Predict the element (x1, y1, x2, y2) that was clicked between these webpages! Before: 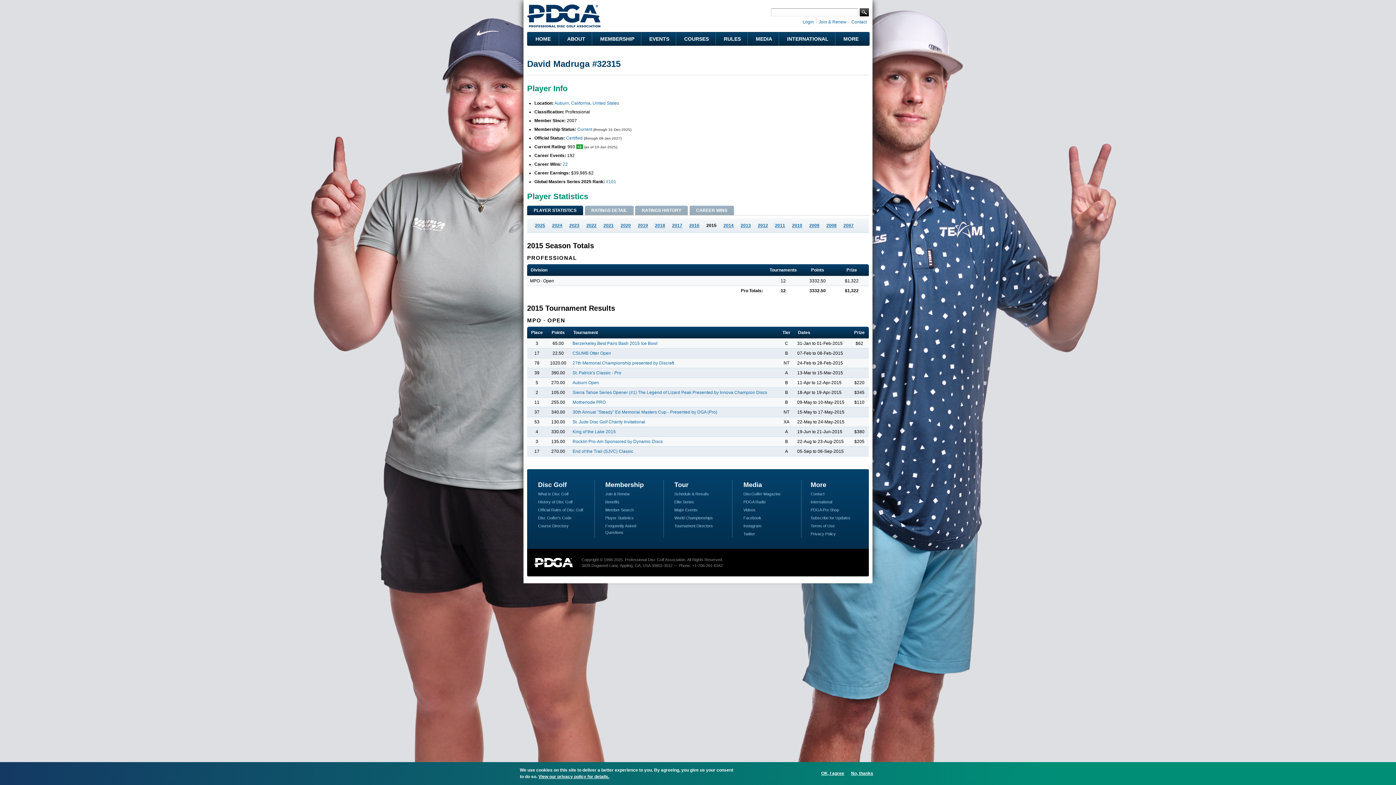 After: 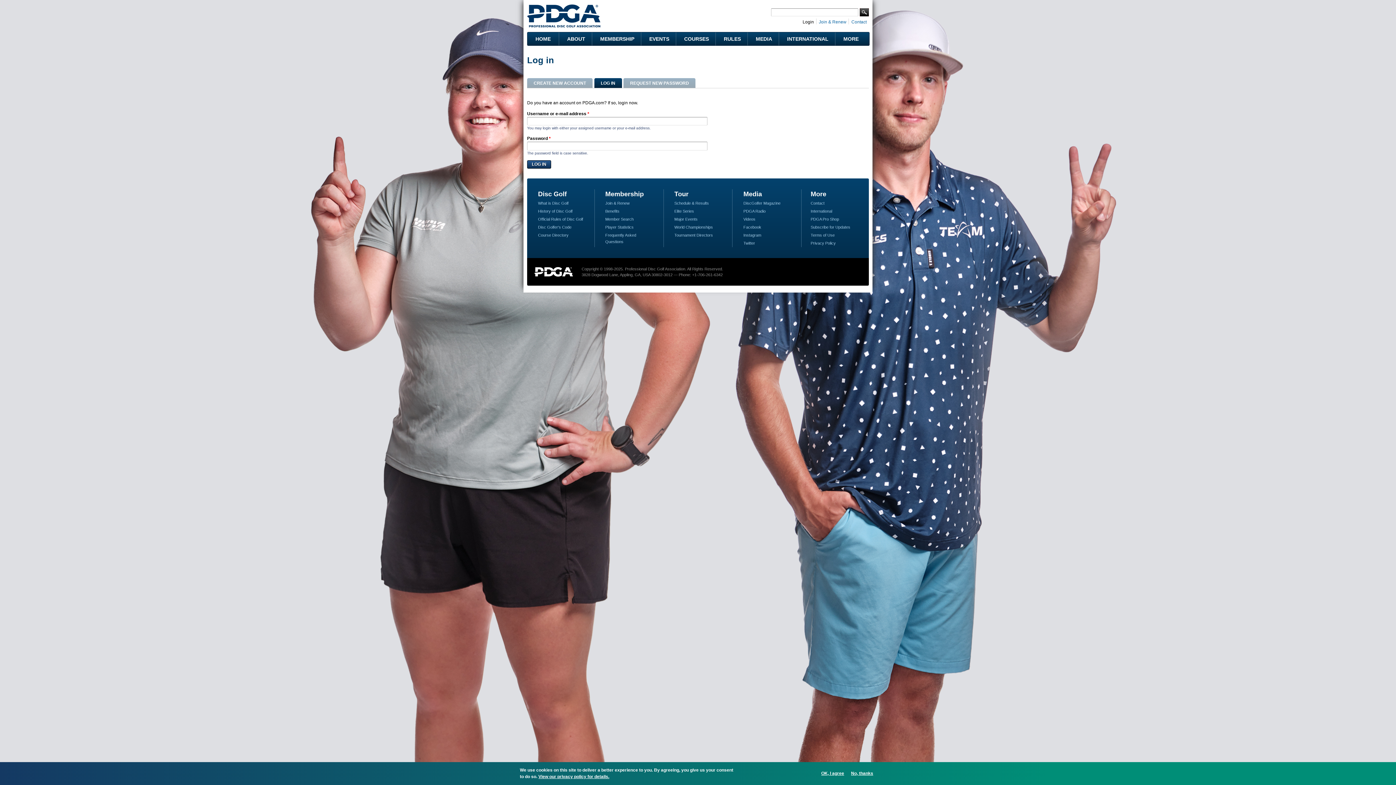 Action: bbox: (802, 19, 814, 24) label: Login